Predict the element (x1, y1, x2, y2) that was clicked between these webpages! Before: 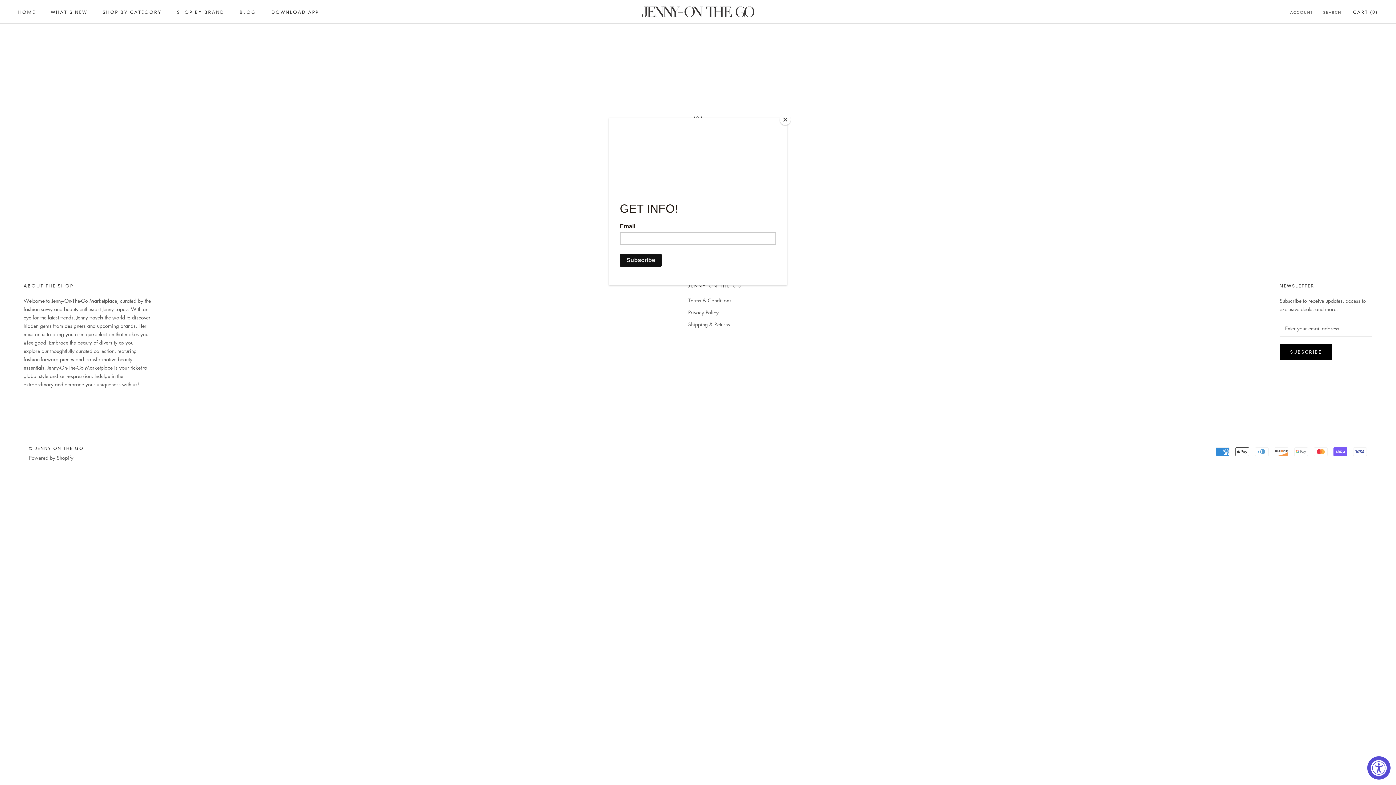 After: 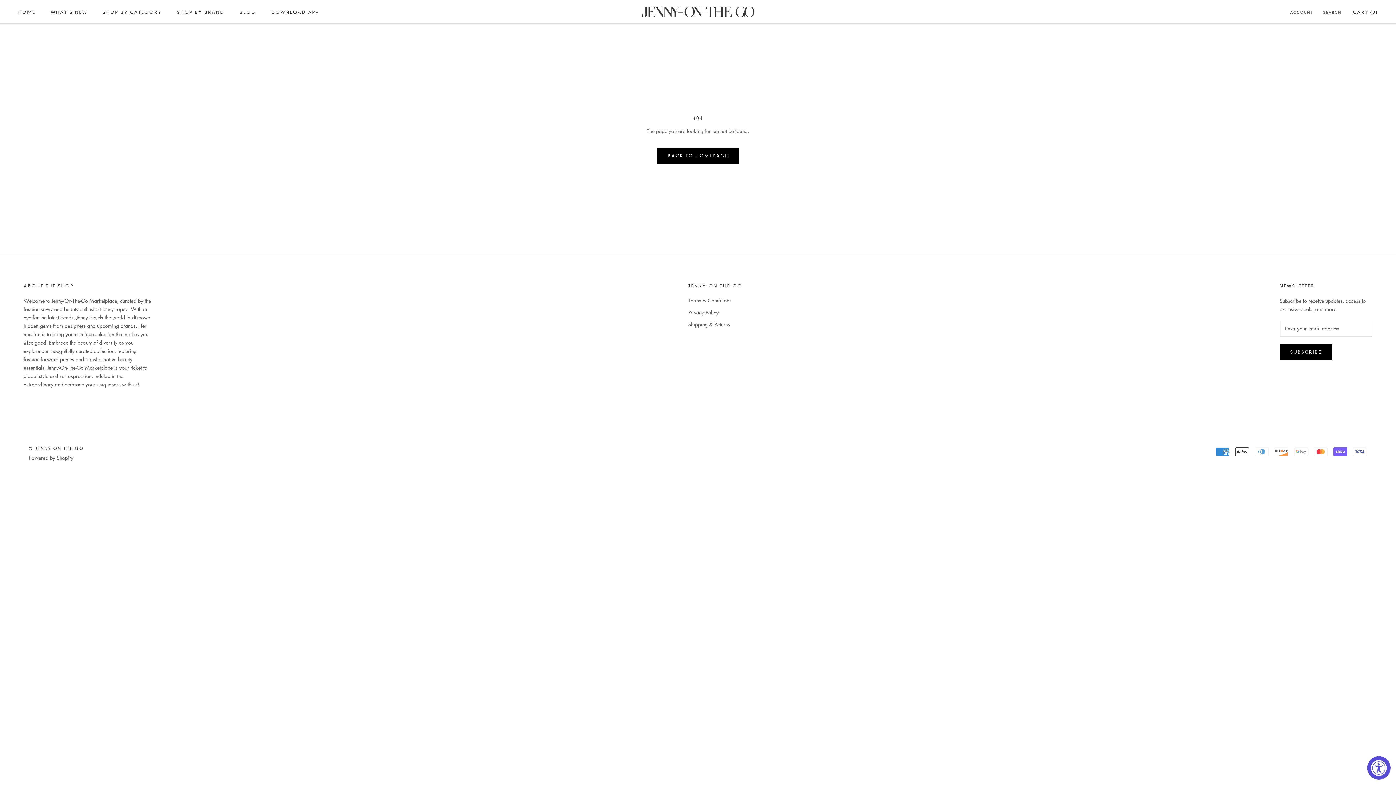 Action: label: Close bbox: (780, 114, 790, 125)